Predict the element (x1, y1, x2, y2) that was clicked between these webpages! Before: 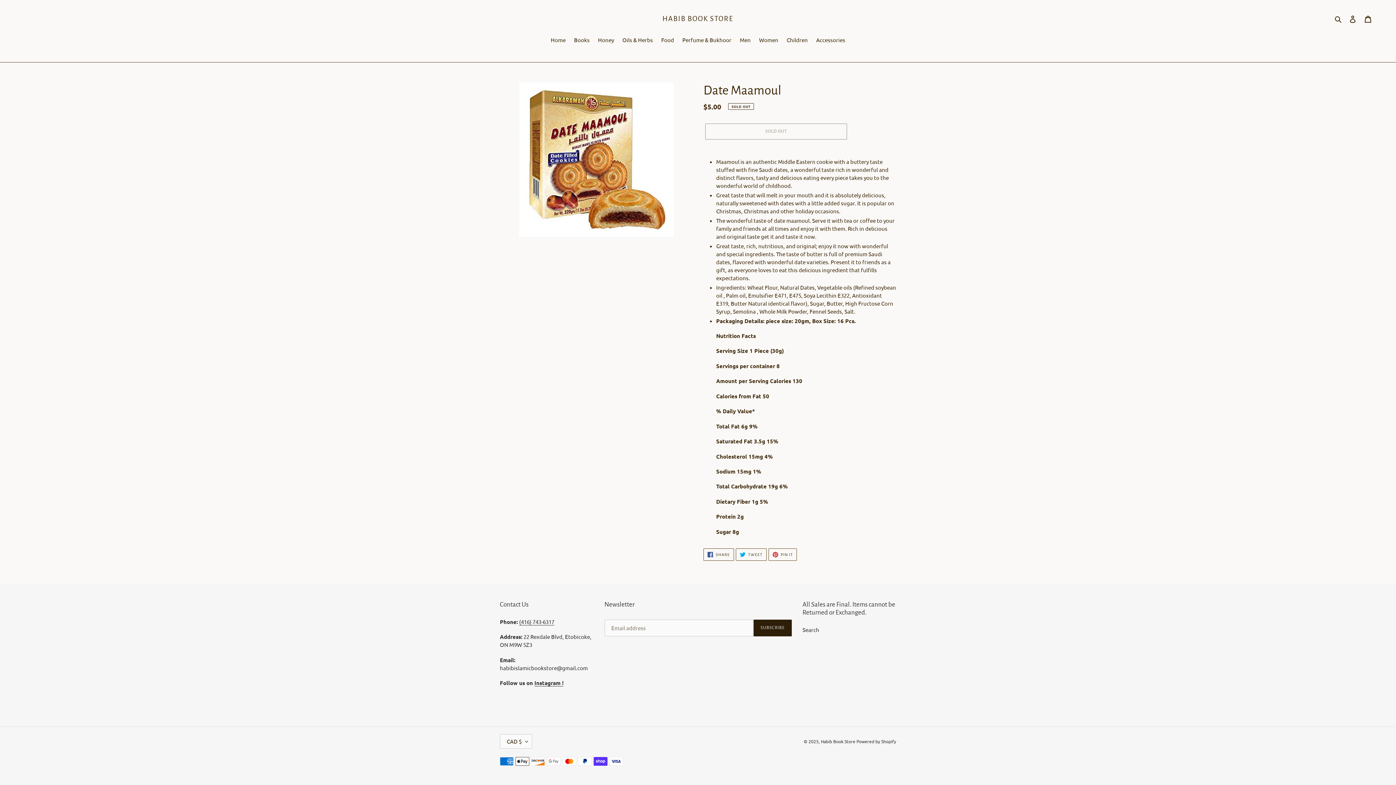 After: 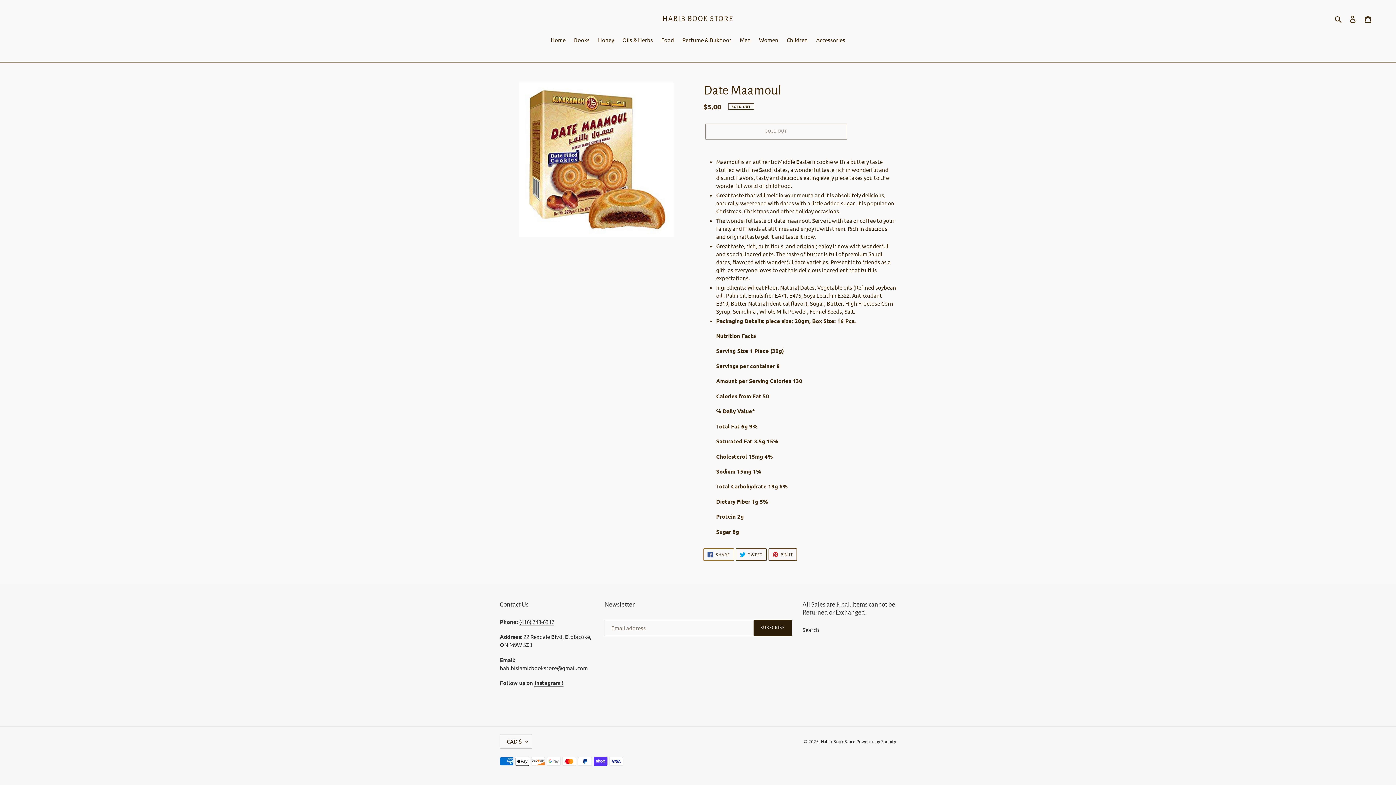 Action: label:  SHARE
SHARE ON FACEBOOK bbox: (703, 548, 734, 560)